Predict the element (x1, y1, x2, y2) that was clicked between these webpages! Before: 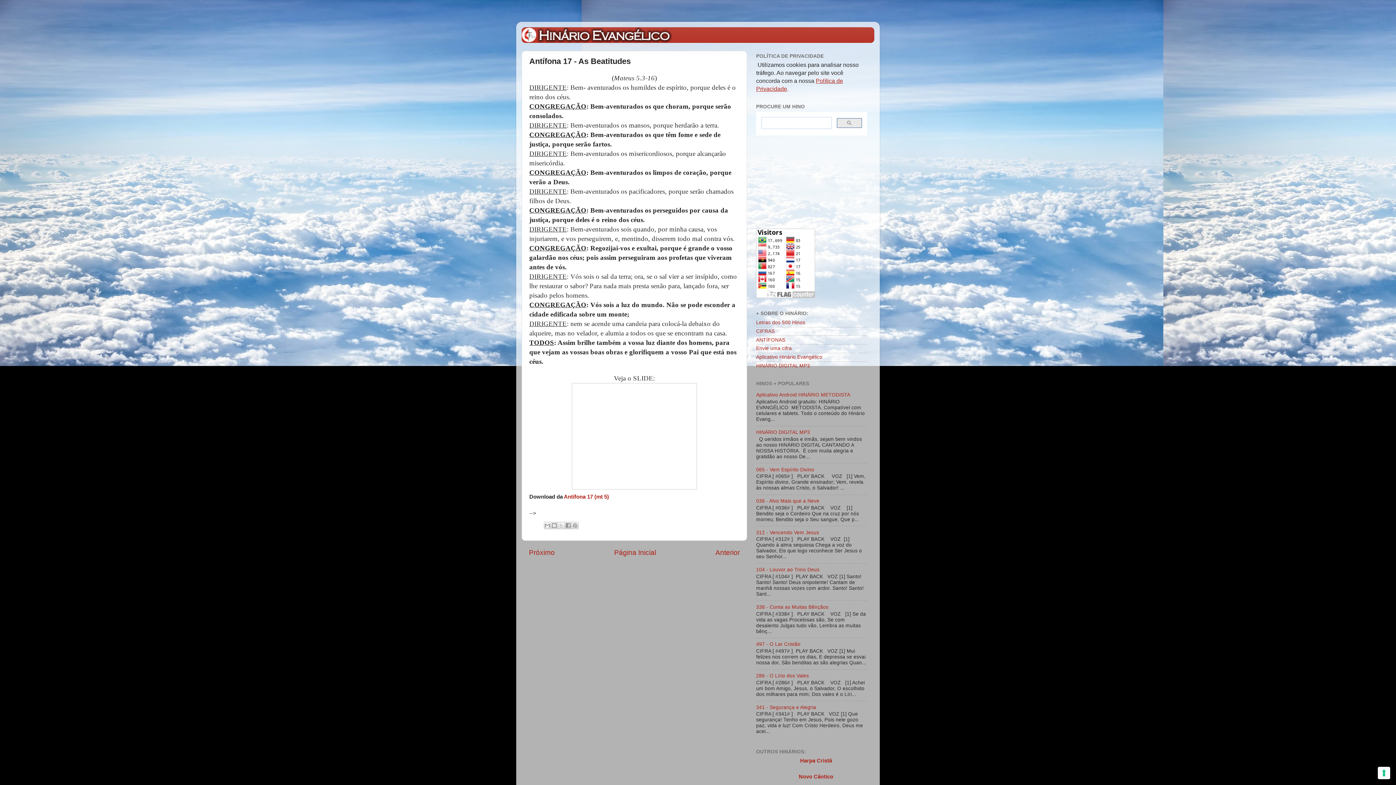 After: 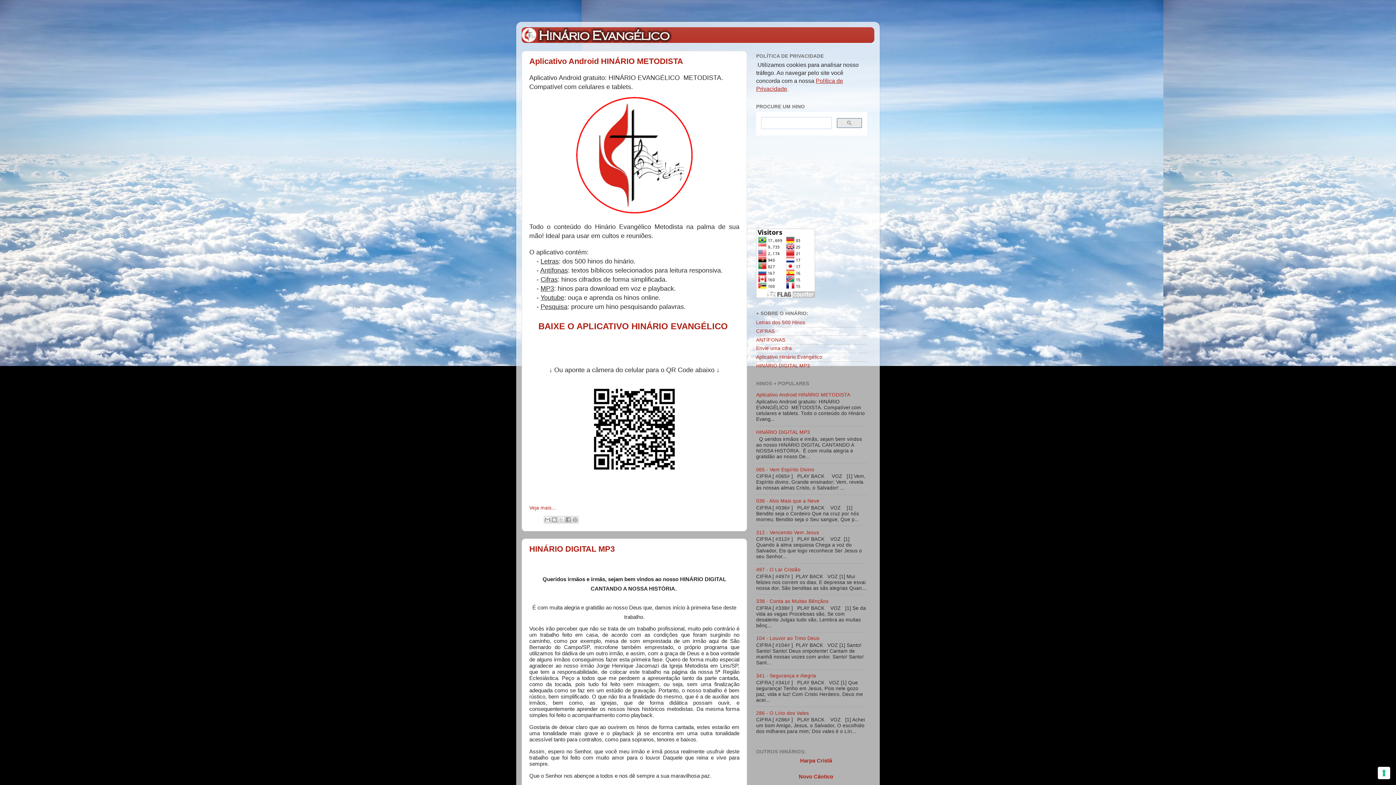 Action: label: Página Inicial bbox: (614, 548, 656, 556)